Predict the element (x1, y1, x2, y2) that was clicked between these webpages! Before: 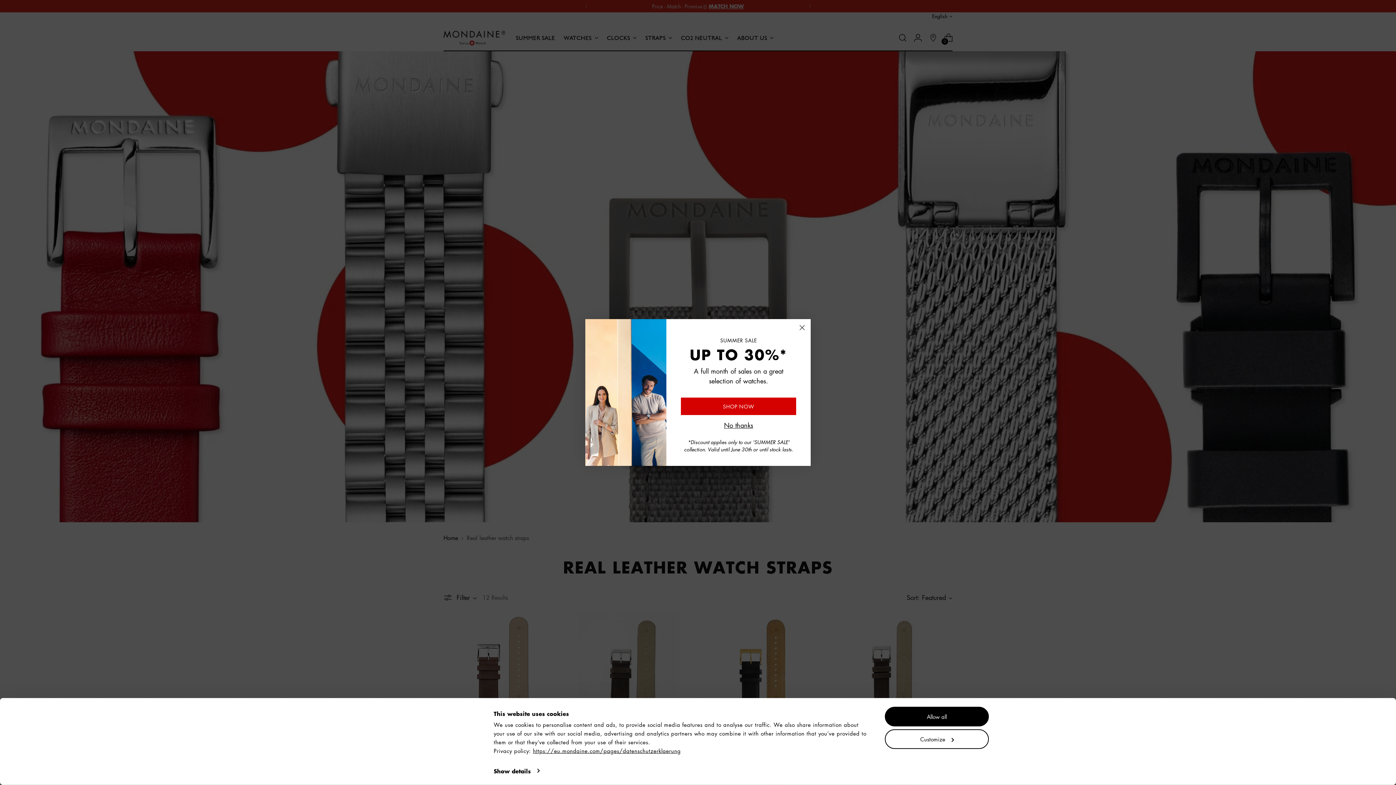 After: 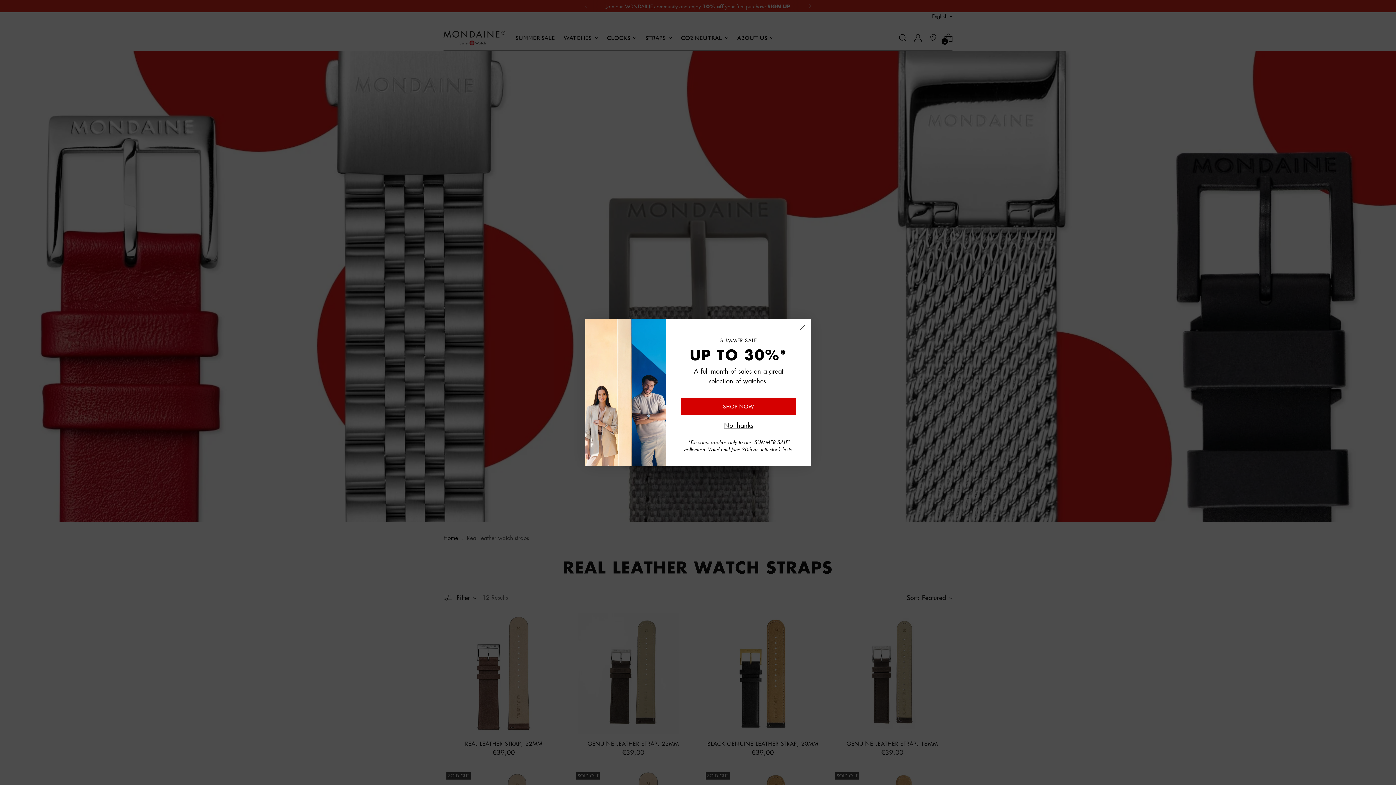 Action: label: Allow all bbox: (885, 707, 989, 726)